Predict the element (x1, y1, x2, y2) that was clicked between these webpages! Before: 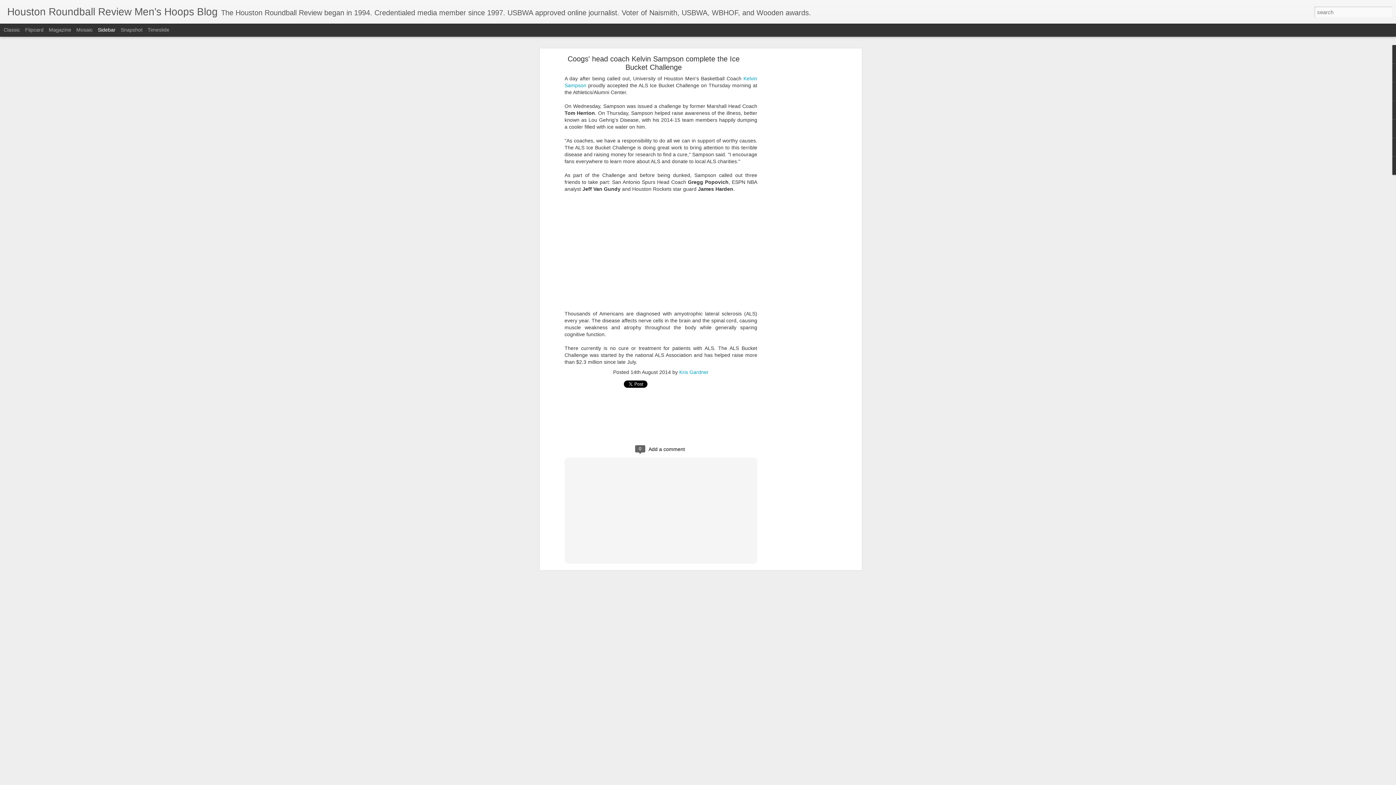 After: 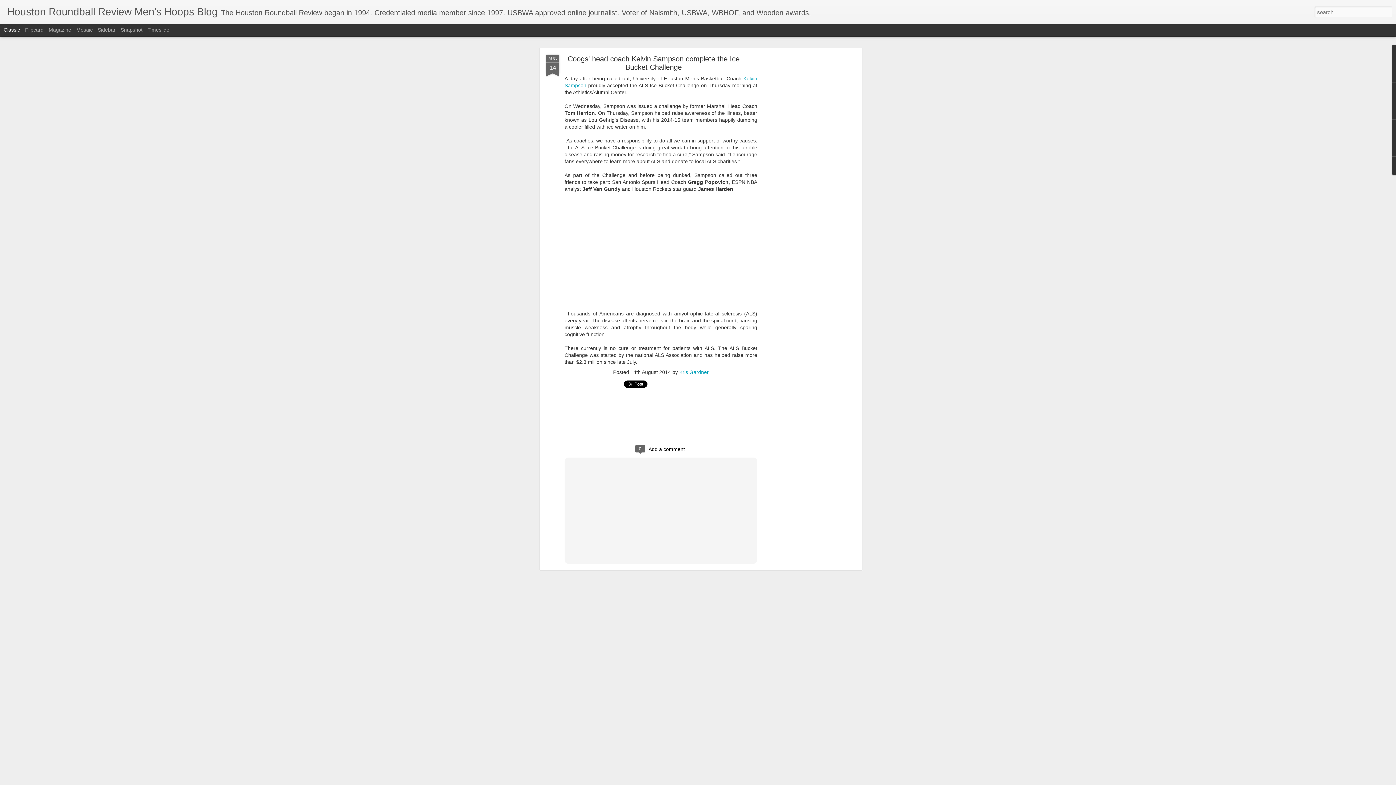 Action: label: Classic bbox: (3, 26, 20, 32)